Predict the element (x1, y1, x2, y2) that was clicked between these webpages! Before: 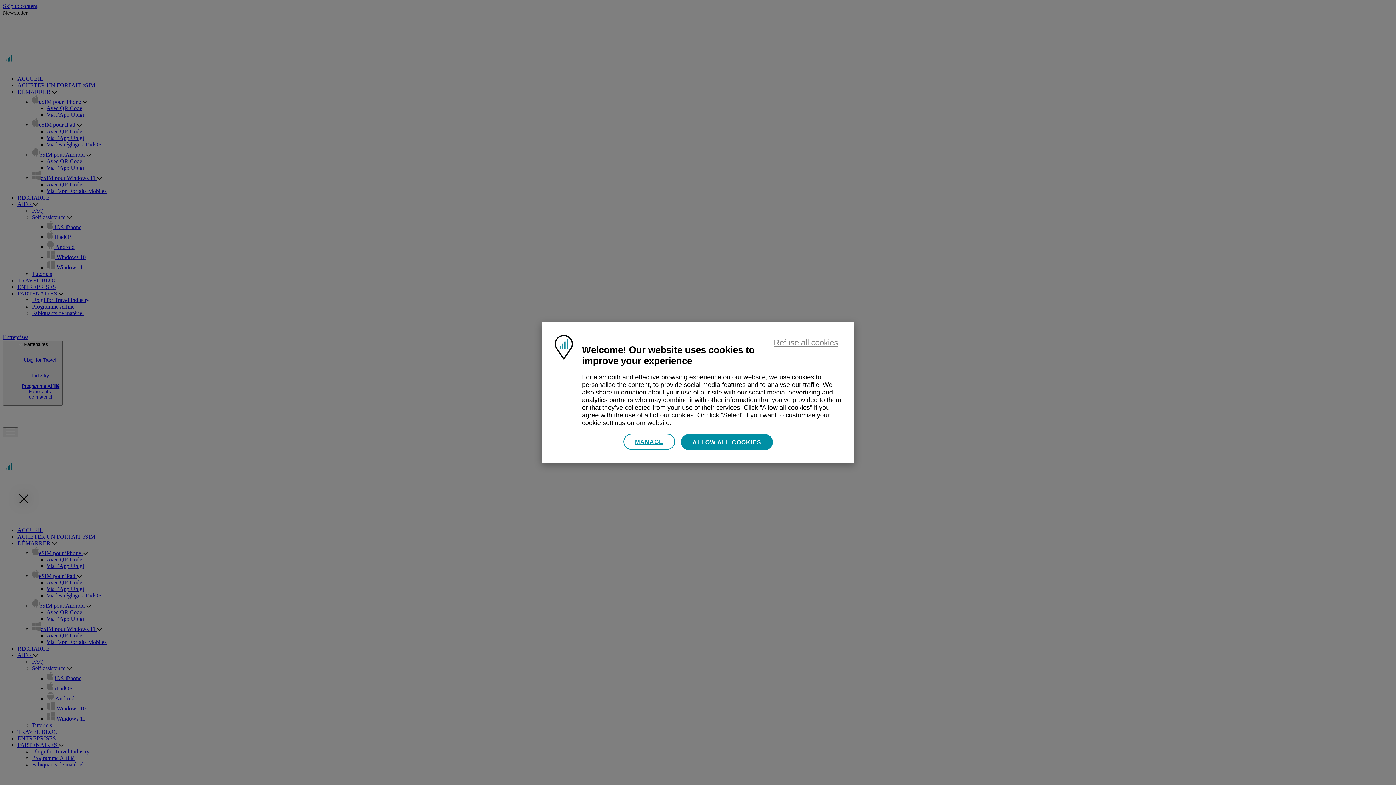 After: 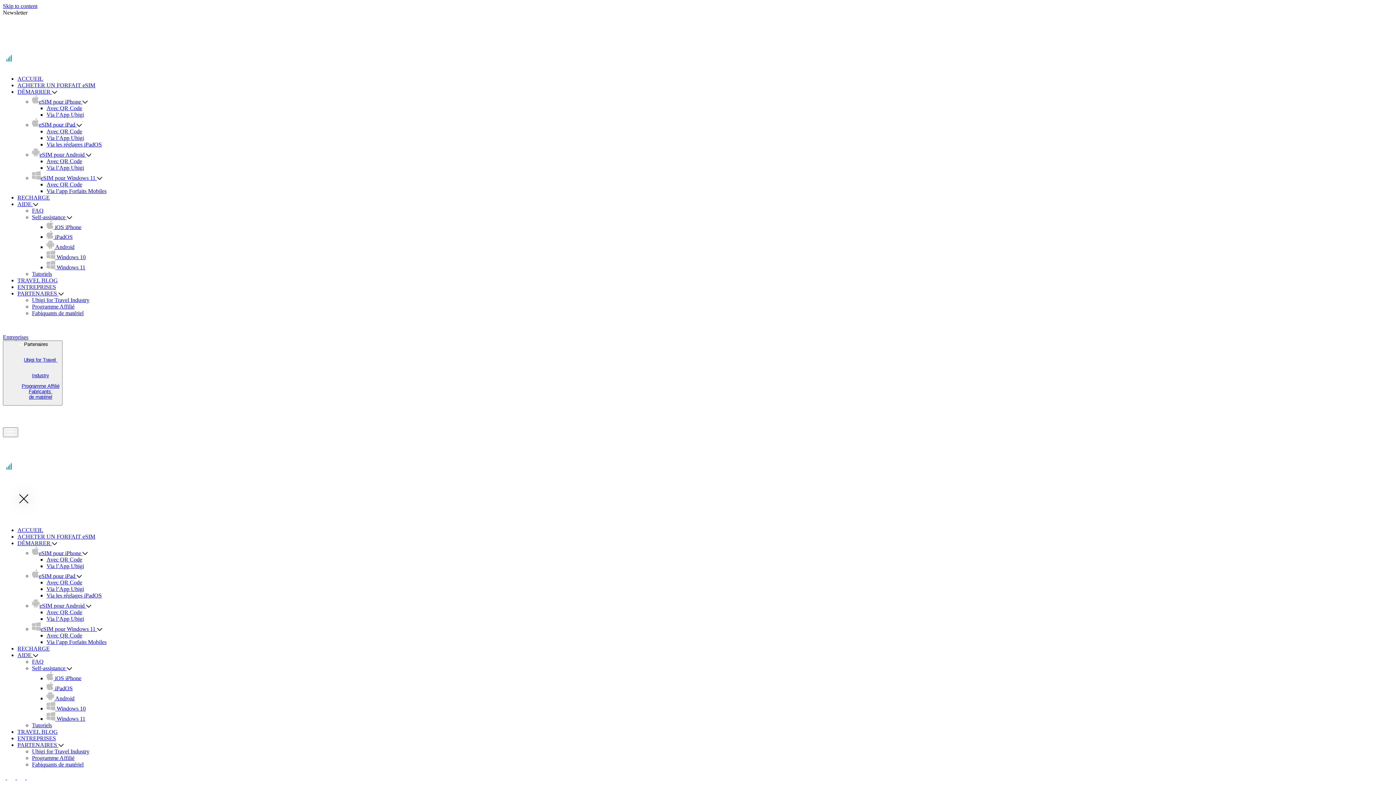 Action: bbox: (773, 338, 838, 347) label: Refuse all cookies